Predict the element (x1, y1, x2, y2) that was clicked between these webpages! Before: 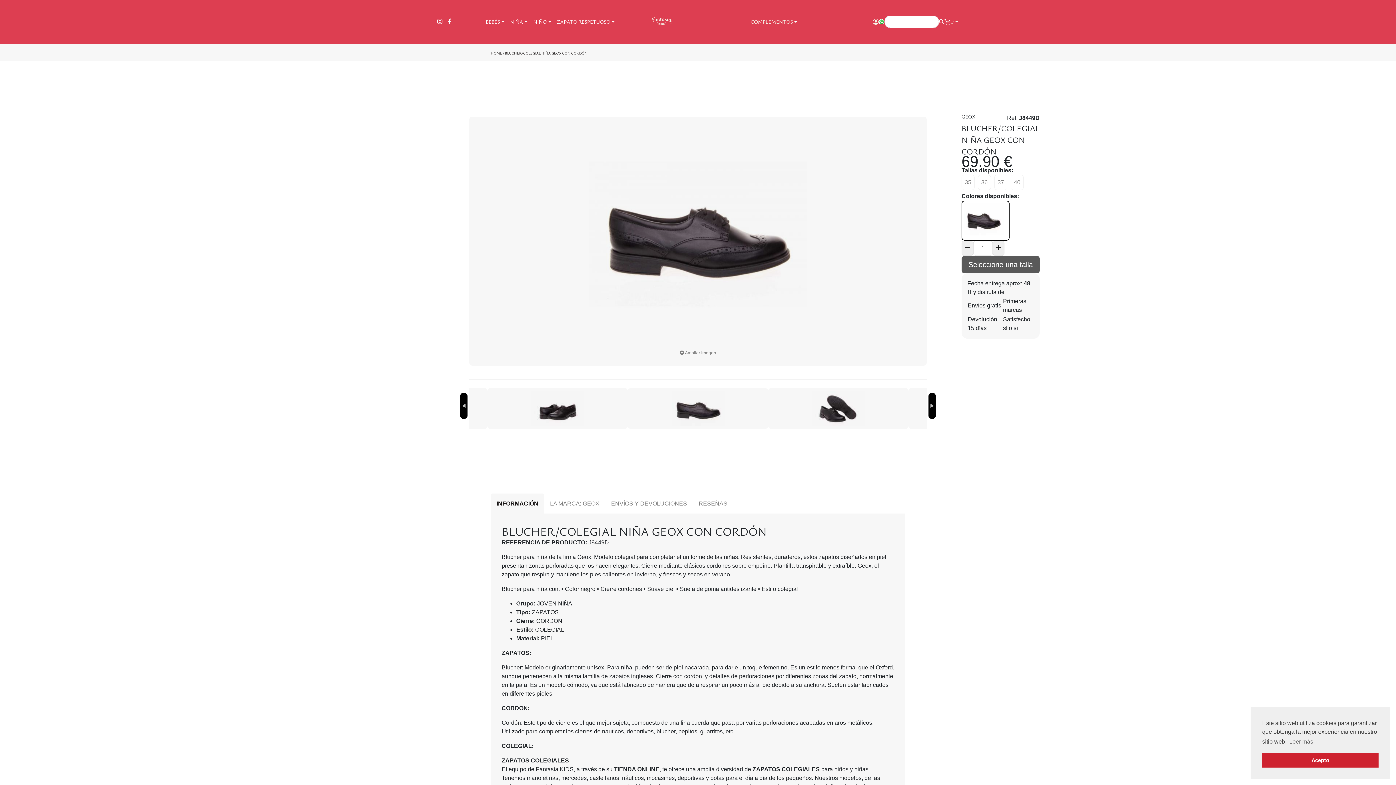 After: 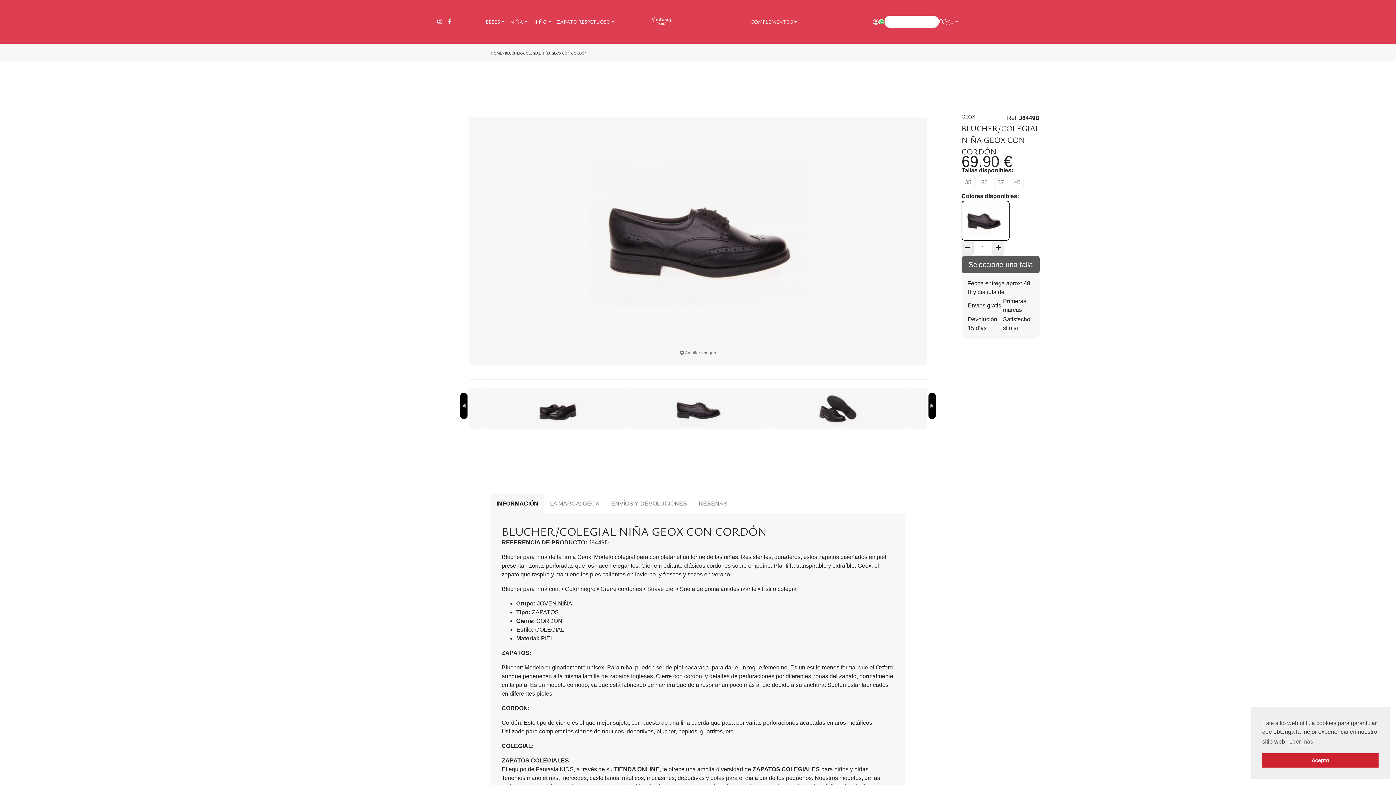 Action: label: INFORMACIÓN bbox: (490, 493, 544, 514)